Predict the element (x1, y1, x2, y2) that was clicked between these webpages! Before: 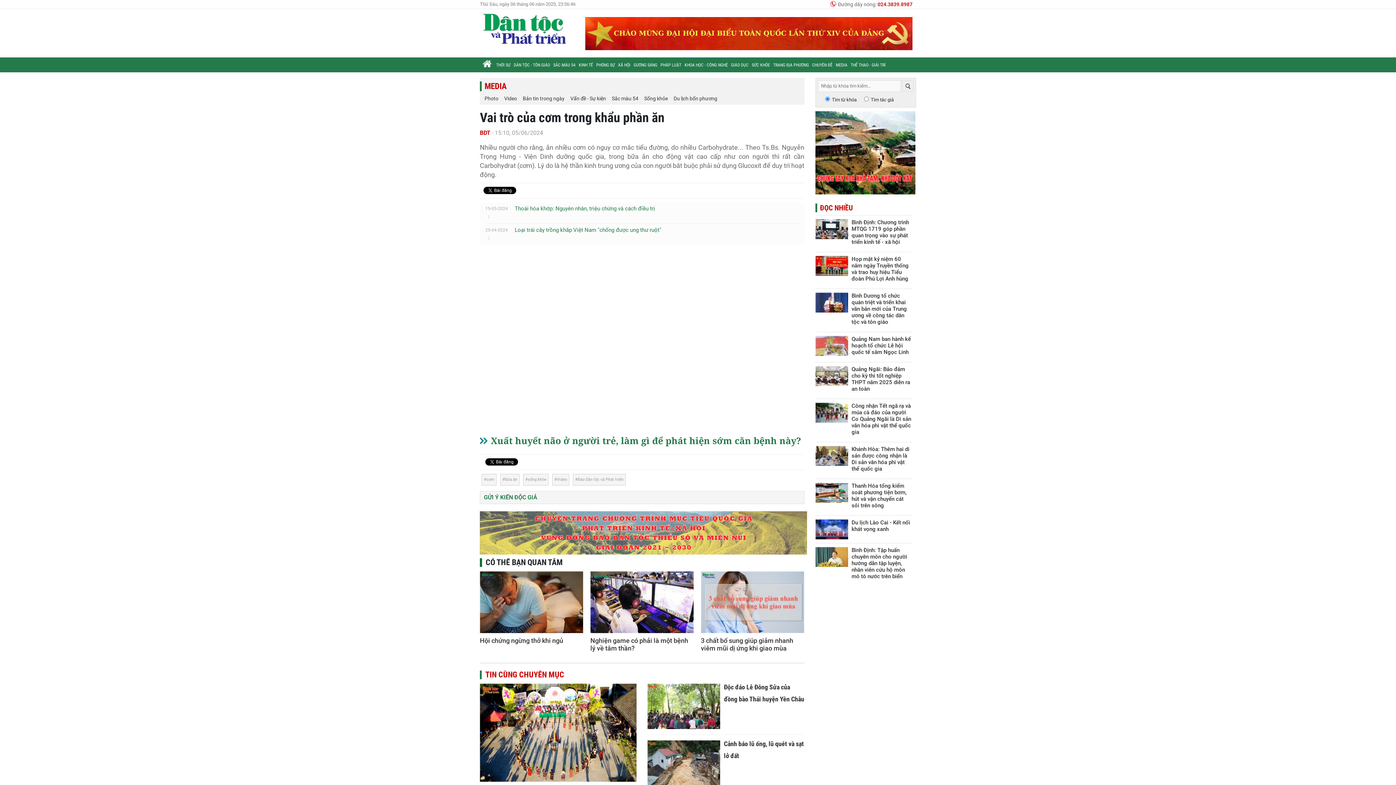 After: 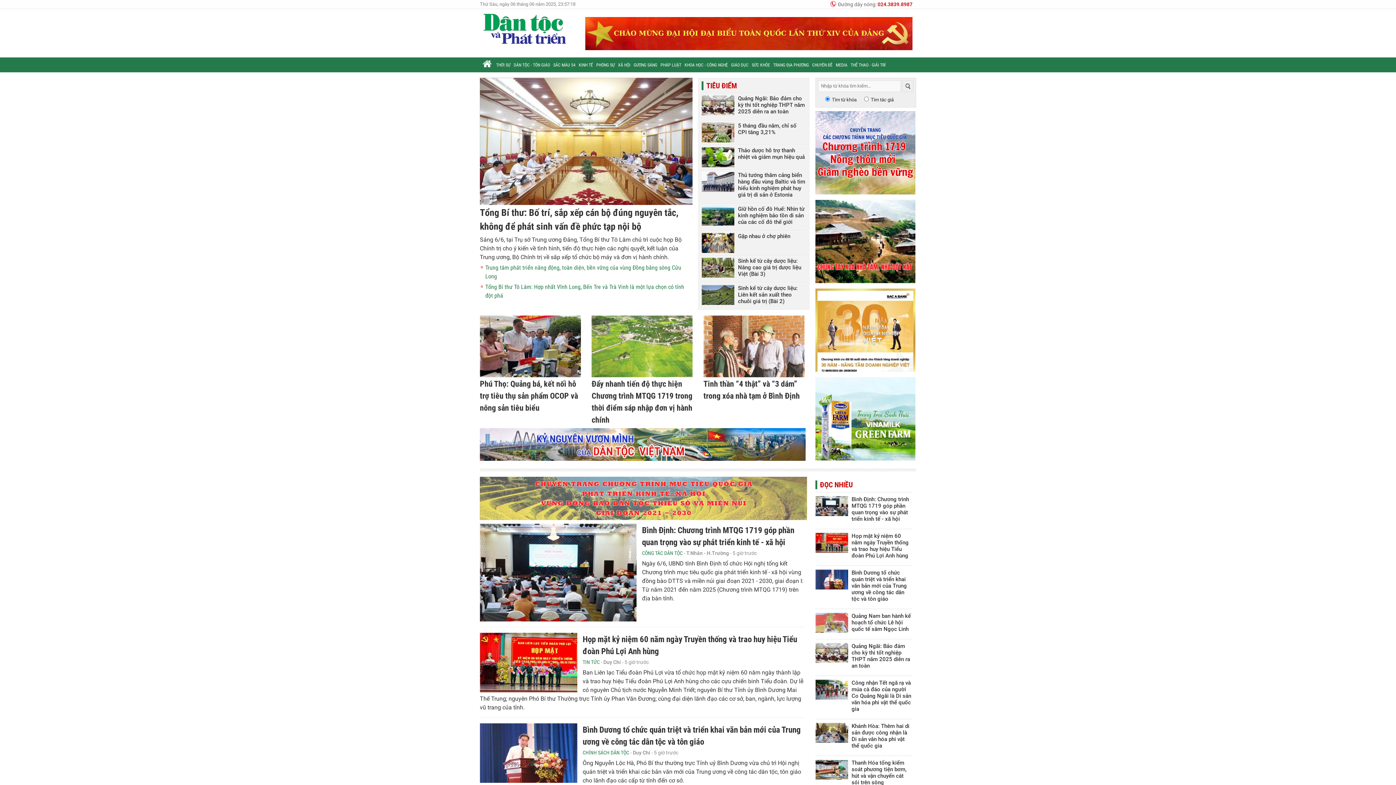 Action: bbox: (483, 24, 566, 31)